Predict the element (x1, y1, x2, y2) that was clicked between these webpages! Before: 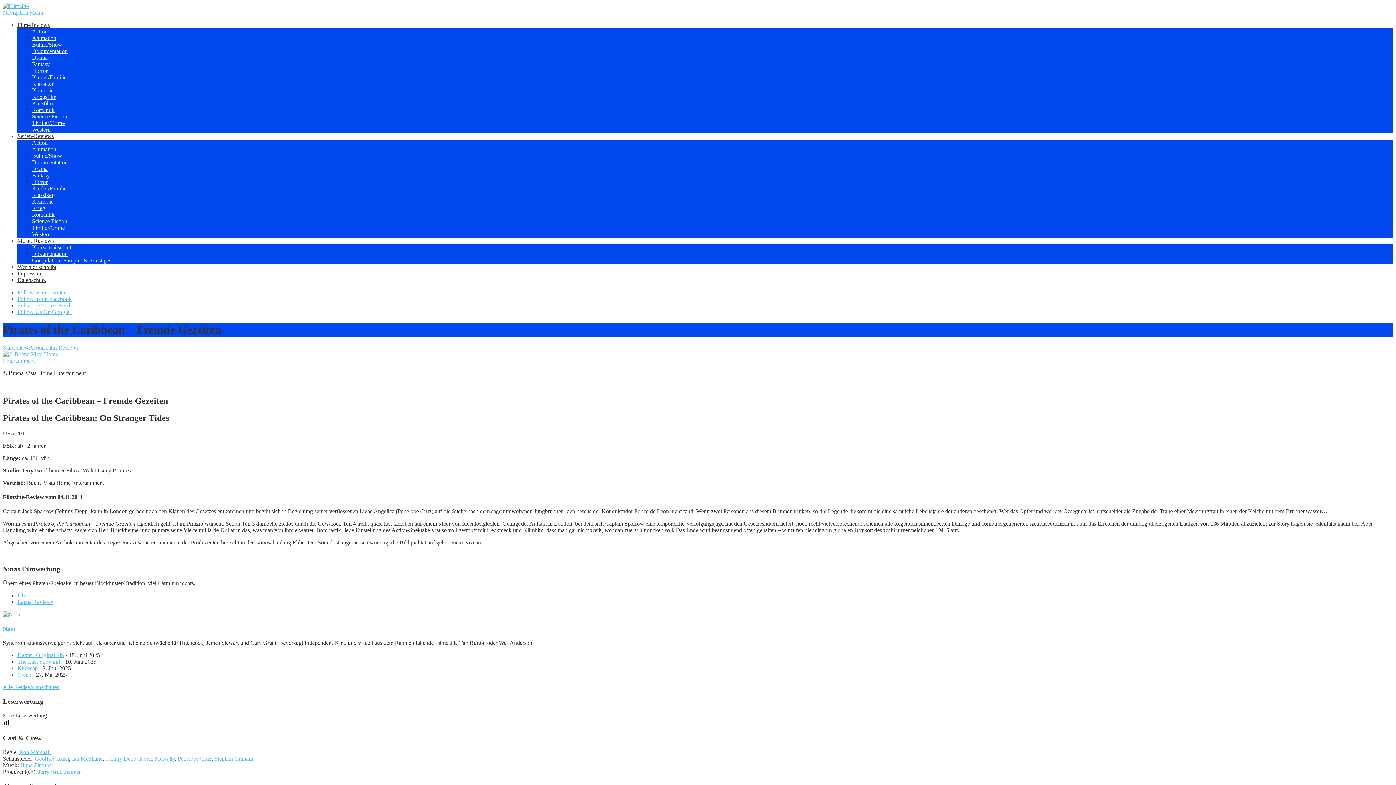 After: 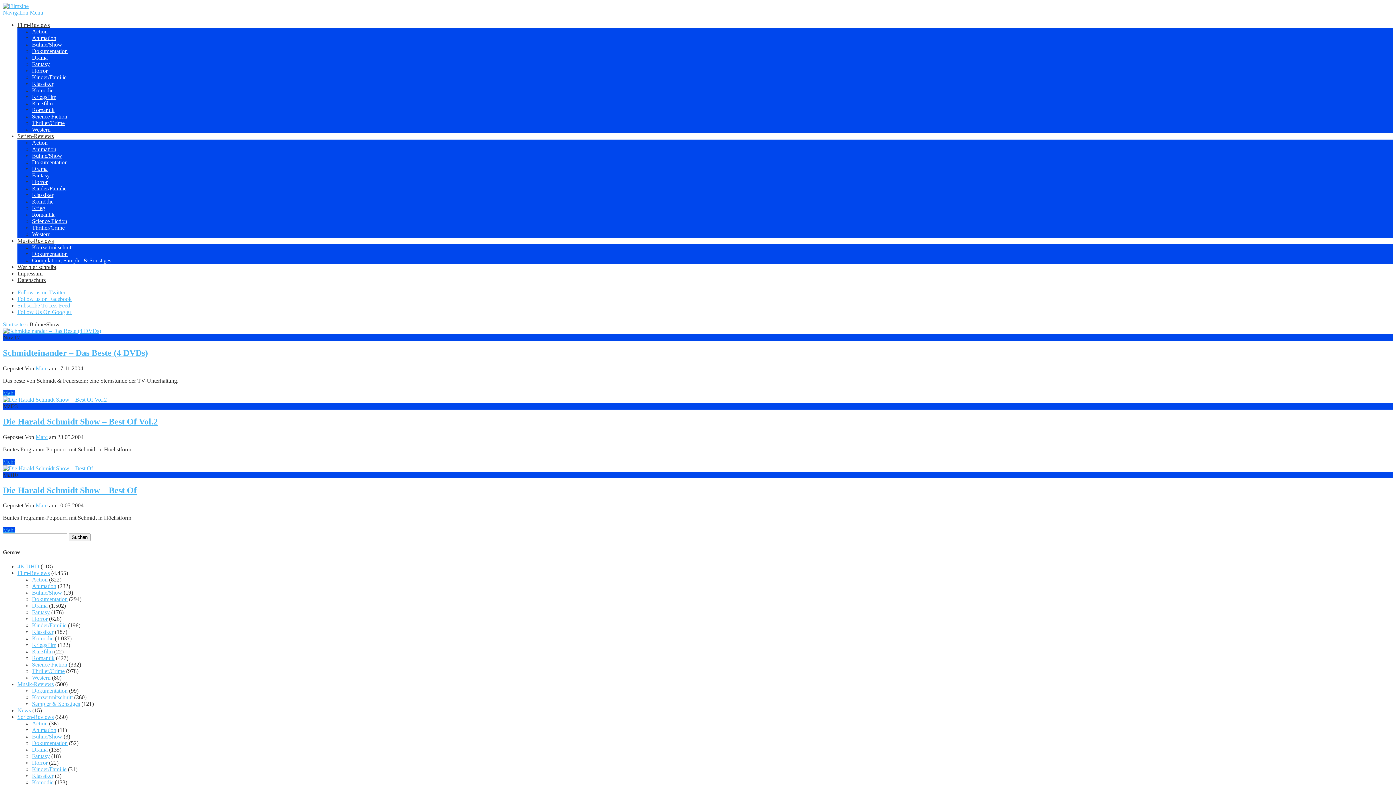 Action: label: Bühne/Show bbox: (32, 152, 62, 158)